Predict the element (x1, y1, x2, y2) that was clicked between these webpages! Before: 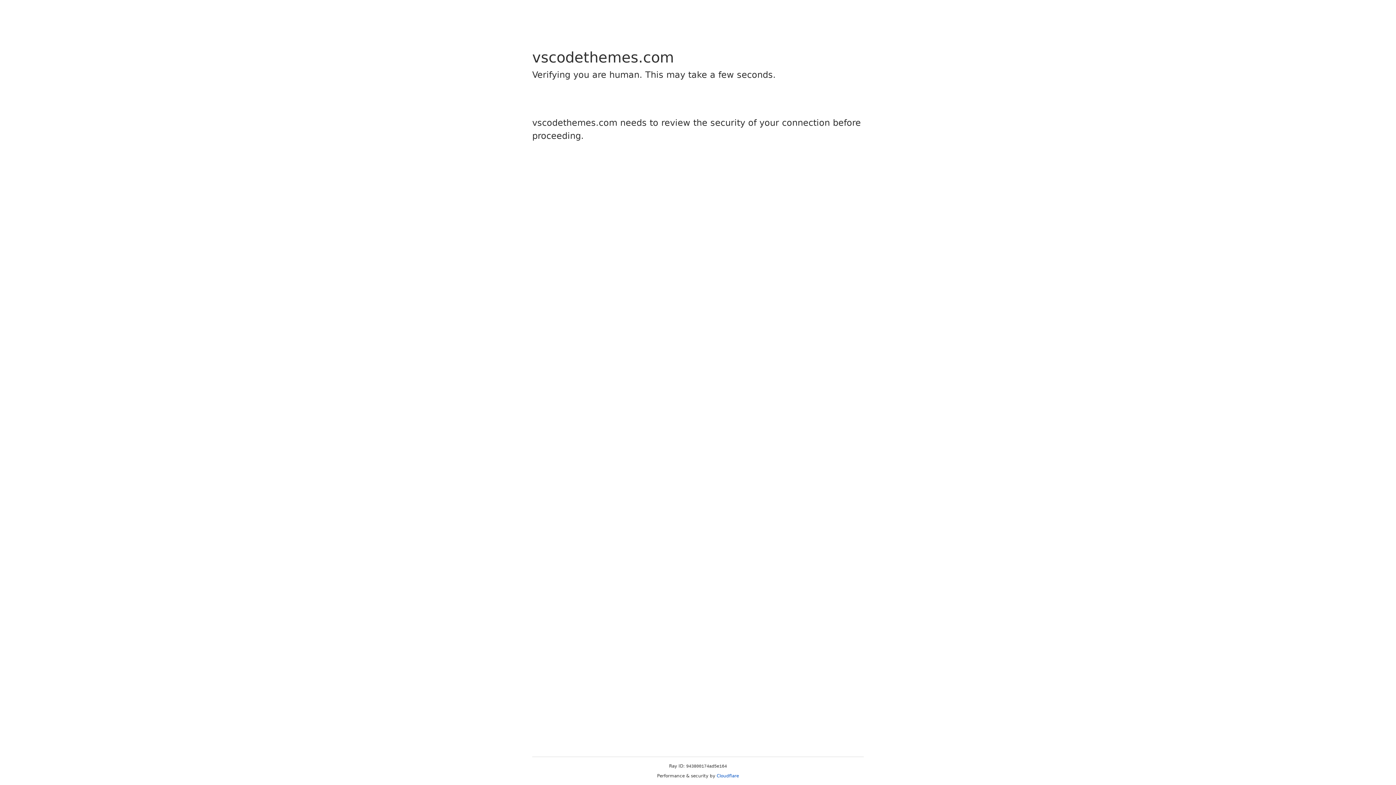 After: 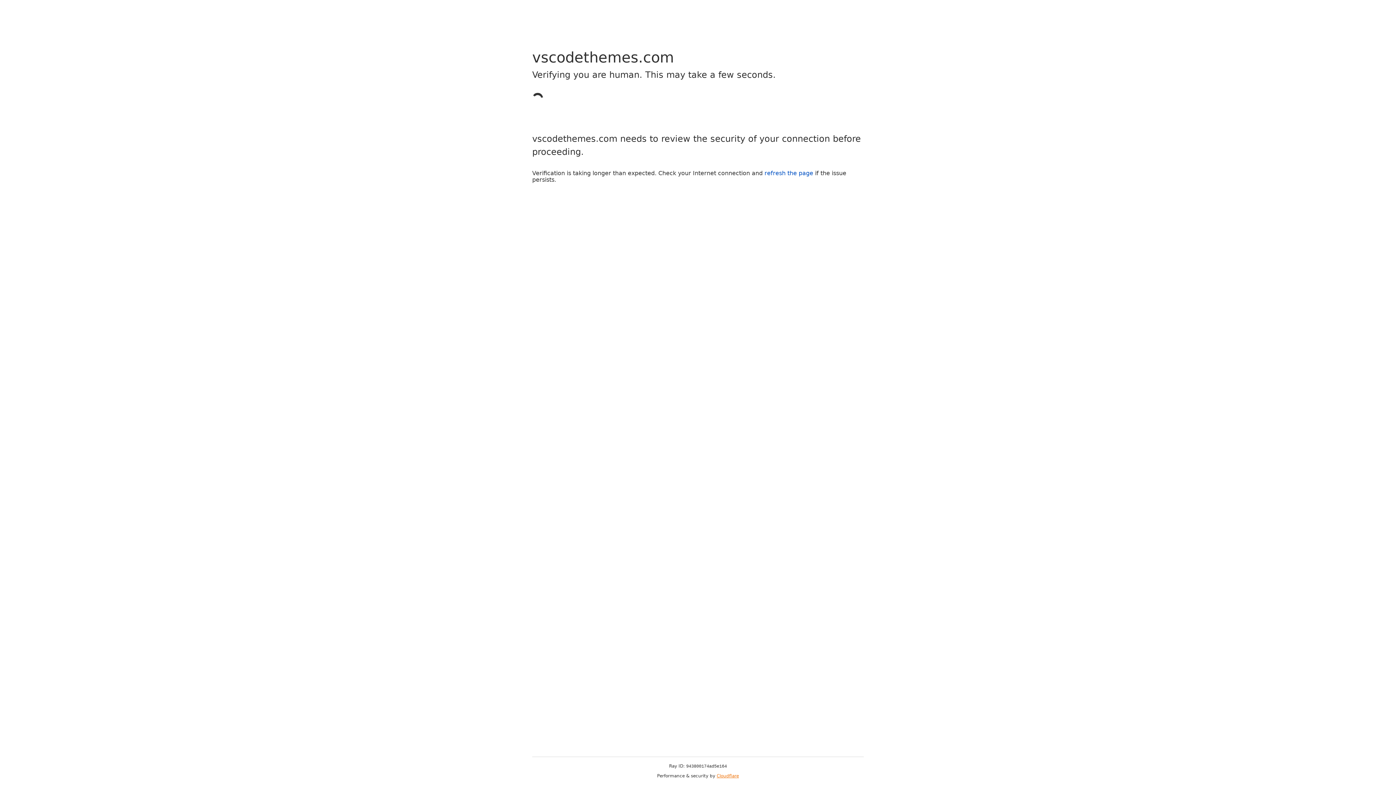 Action: bbox: (716, 773, 739, 778) label: Cloudflare